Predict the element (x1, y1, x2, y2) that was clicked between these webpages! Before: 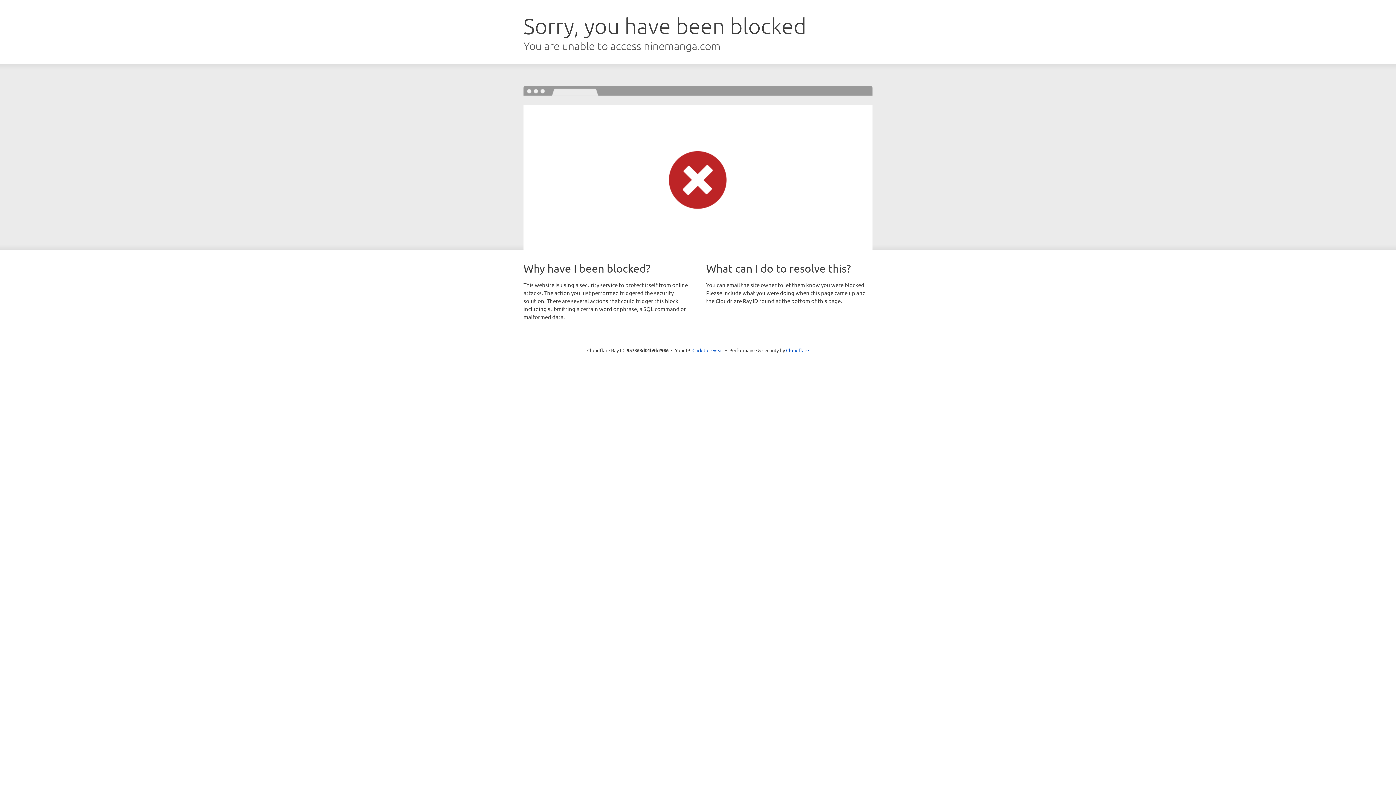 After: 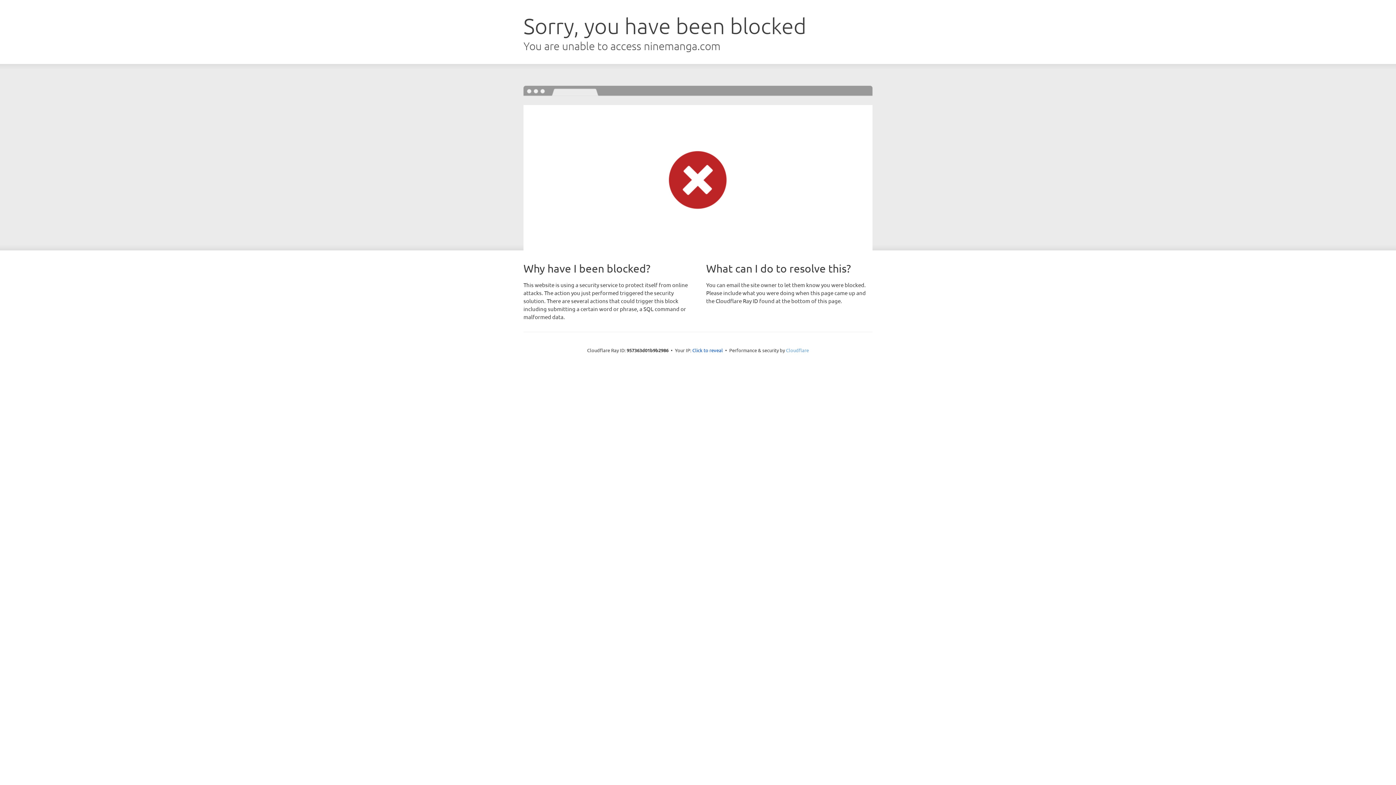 Action: bbox: (786, 347, 809, 353) label: Cloudflare